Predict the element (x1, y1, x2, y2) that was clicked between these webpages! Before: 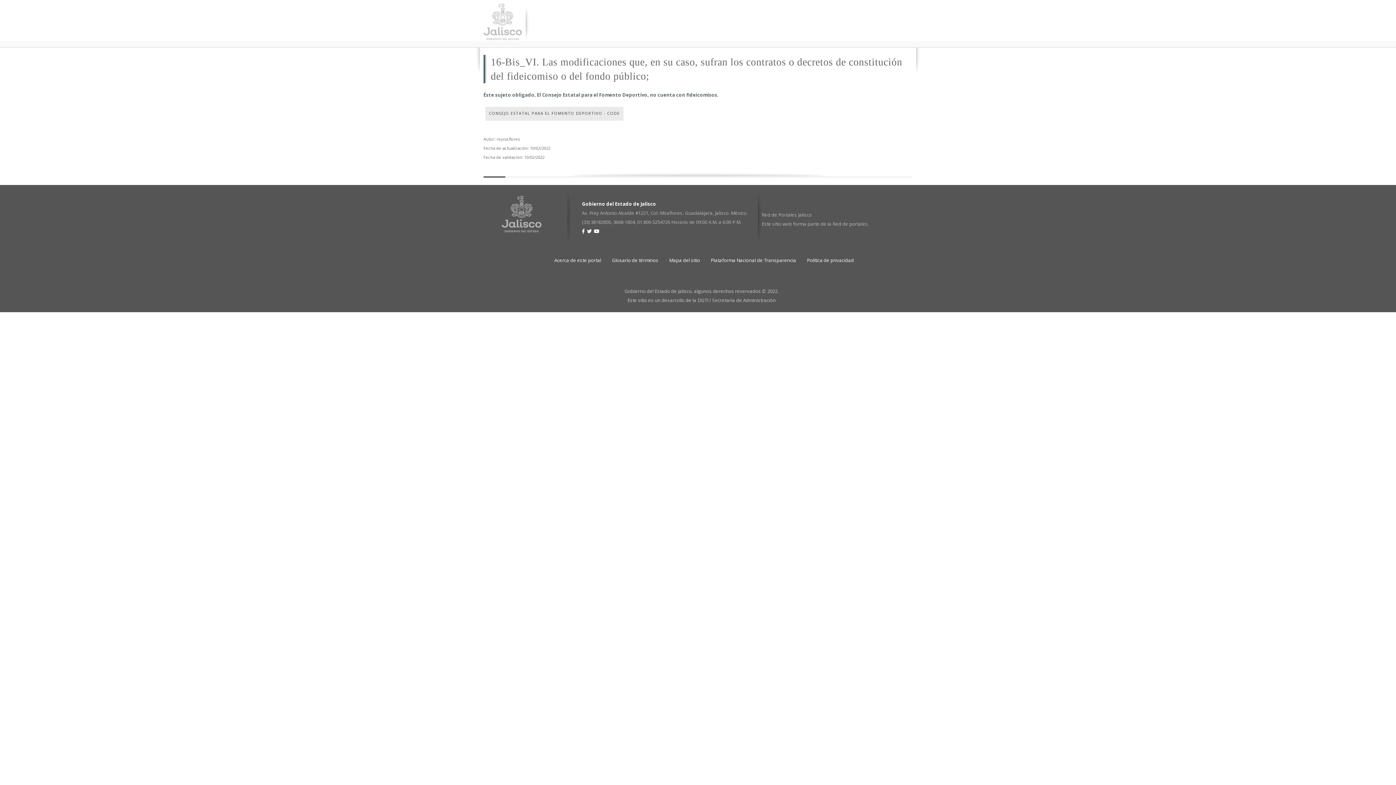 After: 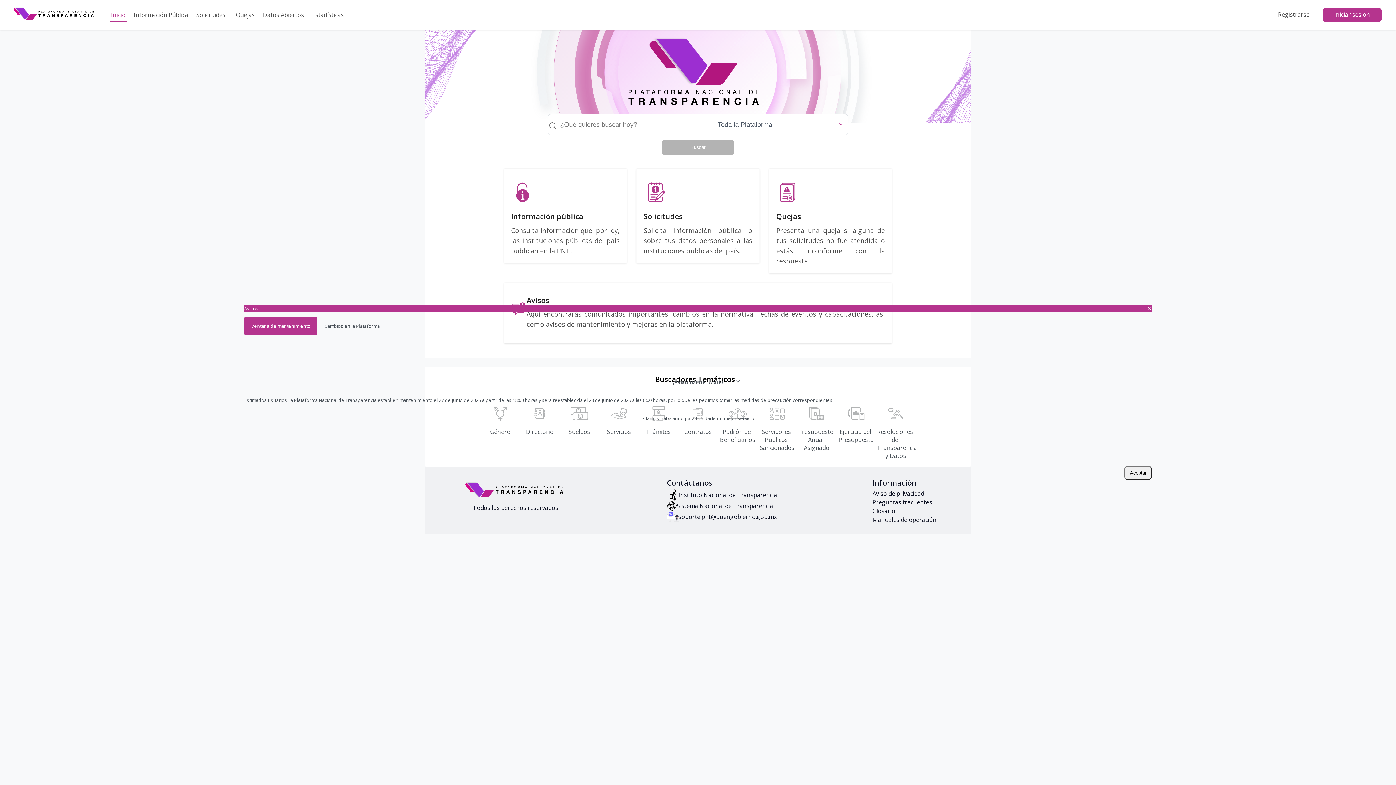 Action: bbox: (711, 256, 796, 263) label: Plataforma Nacional de Transparencia